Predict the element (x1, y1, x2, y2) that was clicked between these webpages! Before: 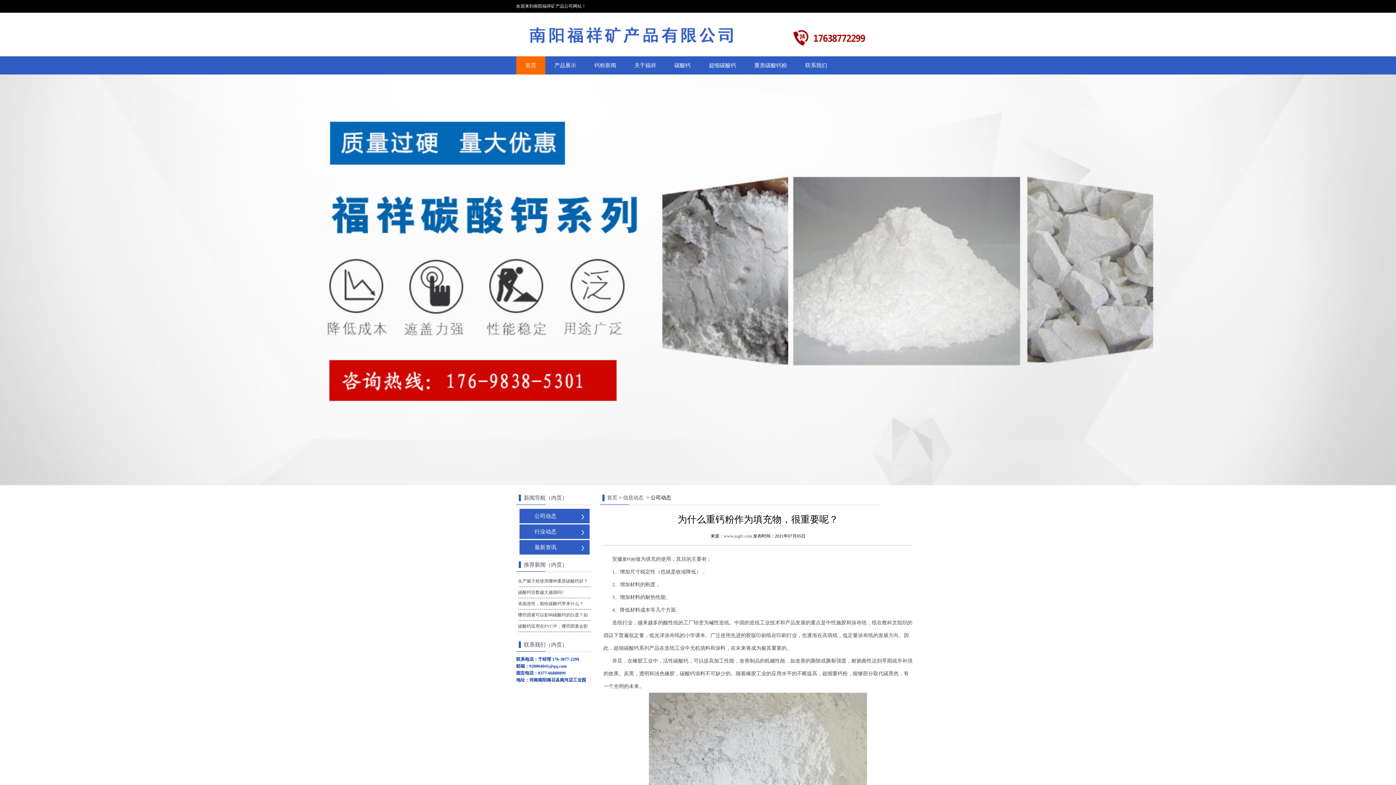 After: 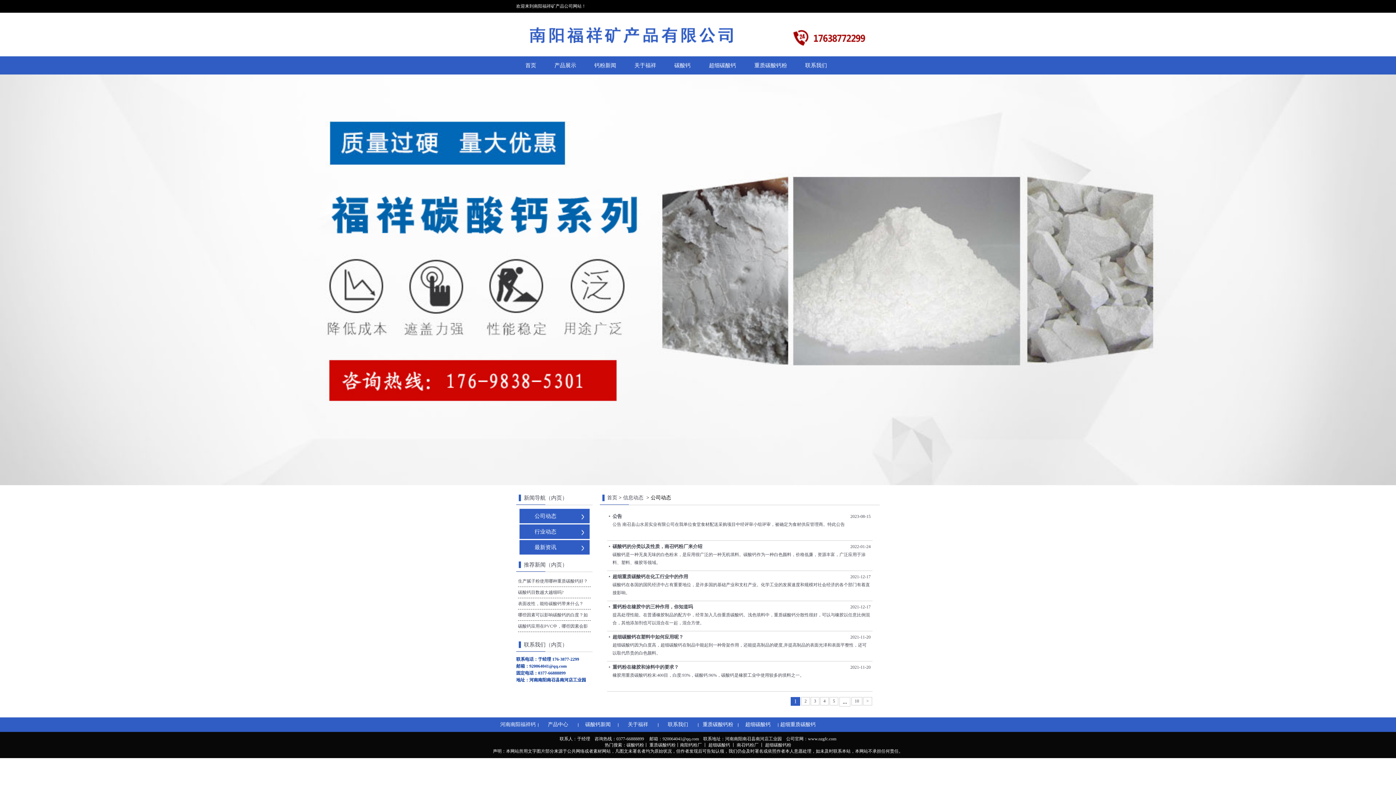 Action: label: 公司动态 bbox: (519, 509, 589, 523)